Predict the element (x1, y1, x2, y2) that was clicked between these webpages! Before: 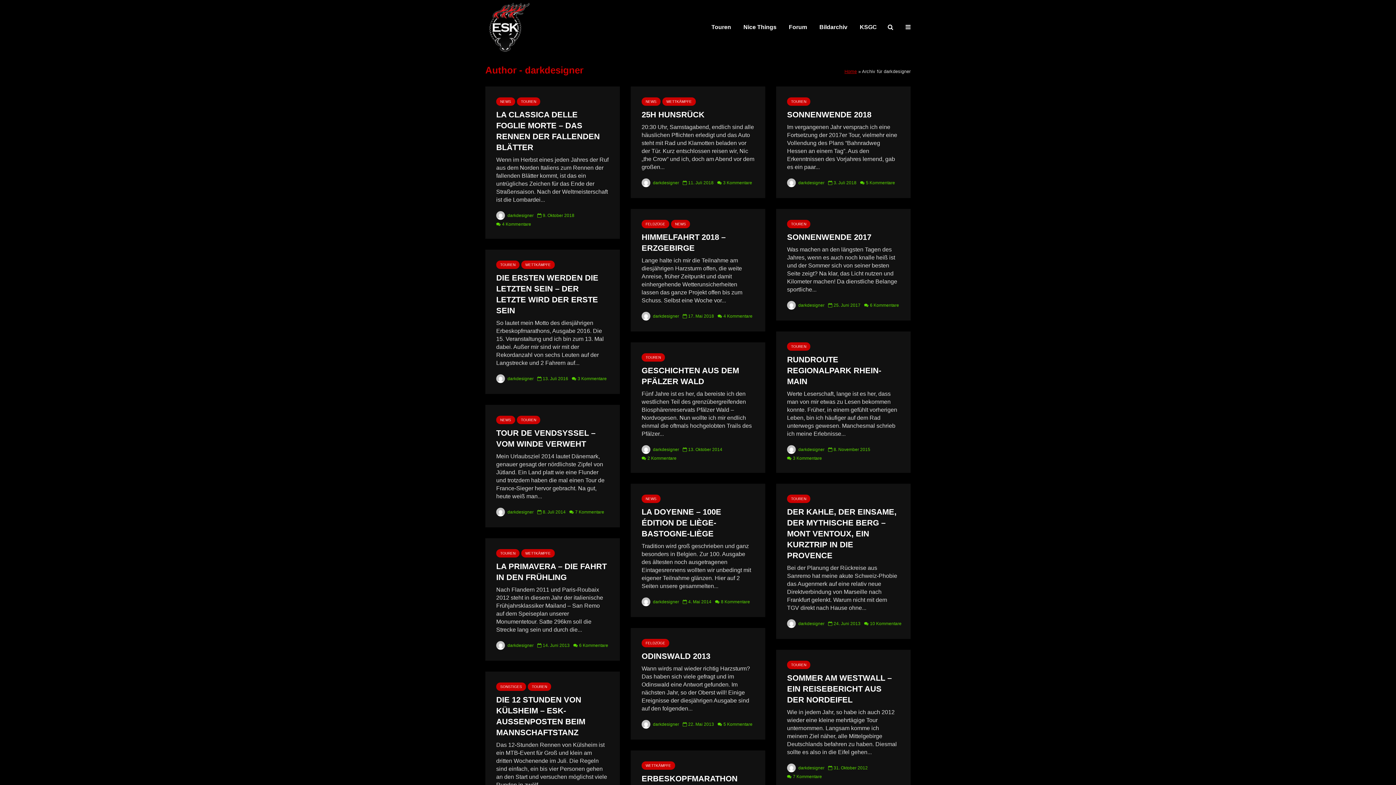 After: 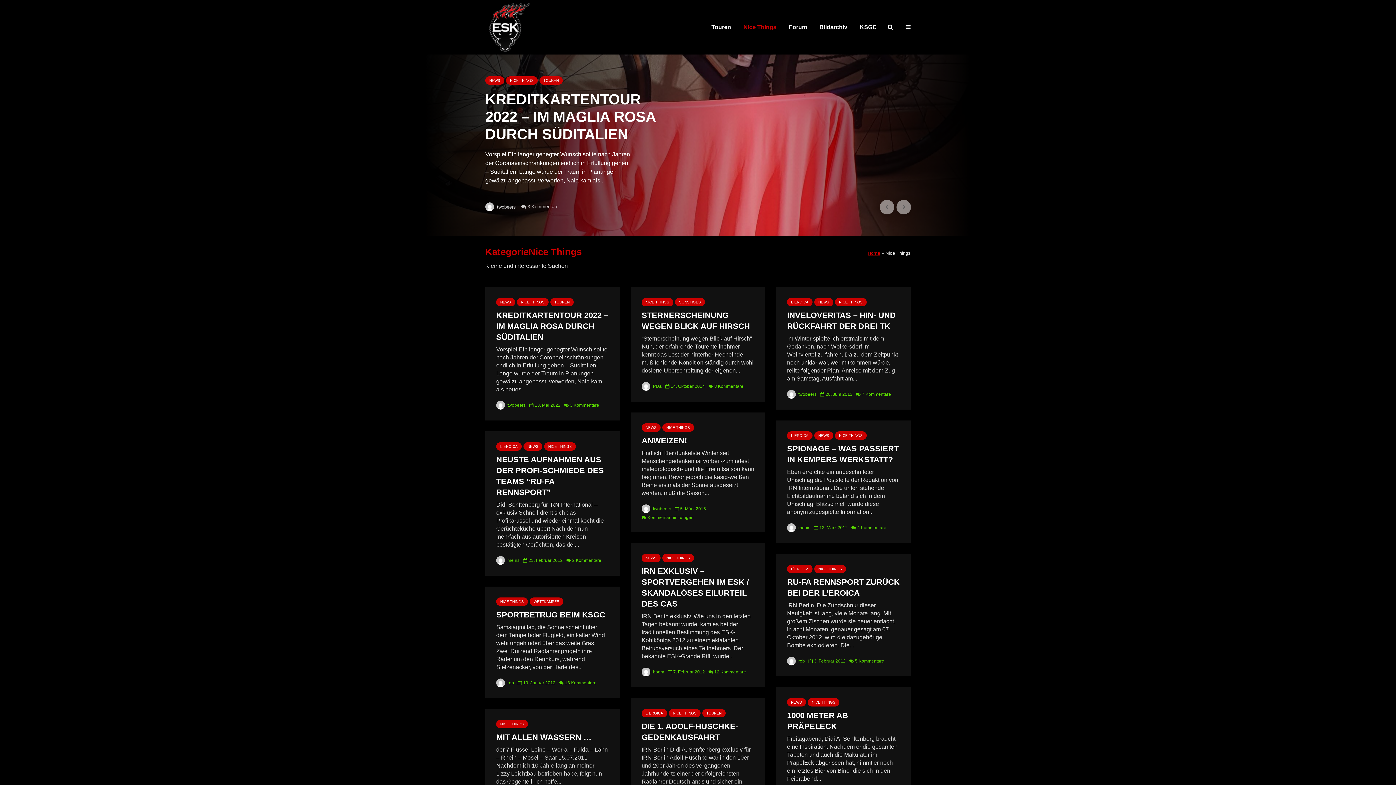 Action: label: Nice Things bbox: (738, 20, 782, 34)